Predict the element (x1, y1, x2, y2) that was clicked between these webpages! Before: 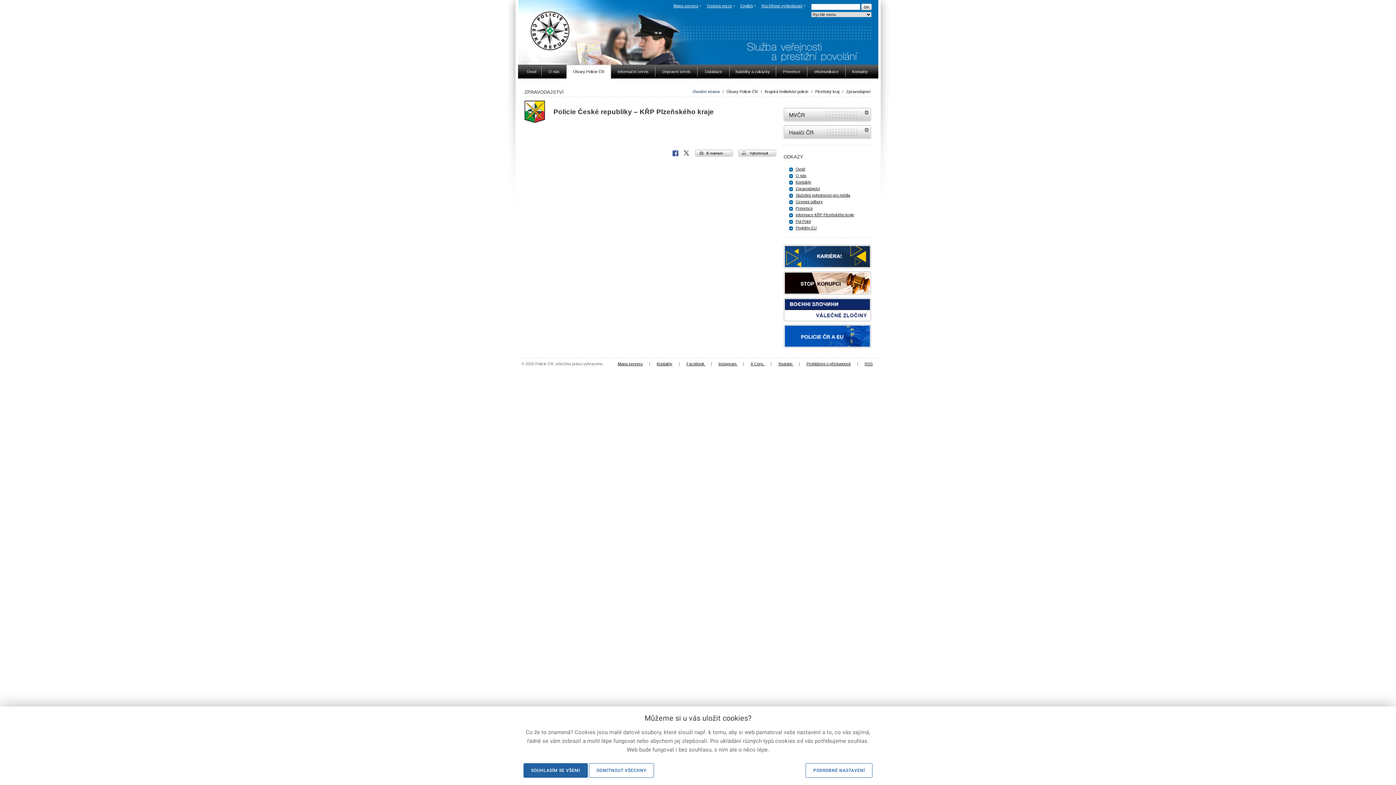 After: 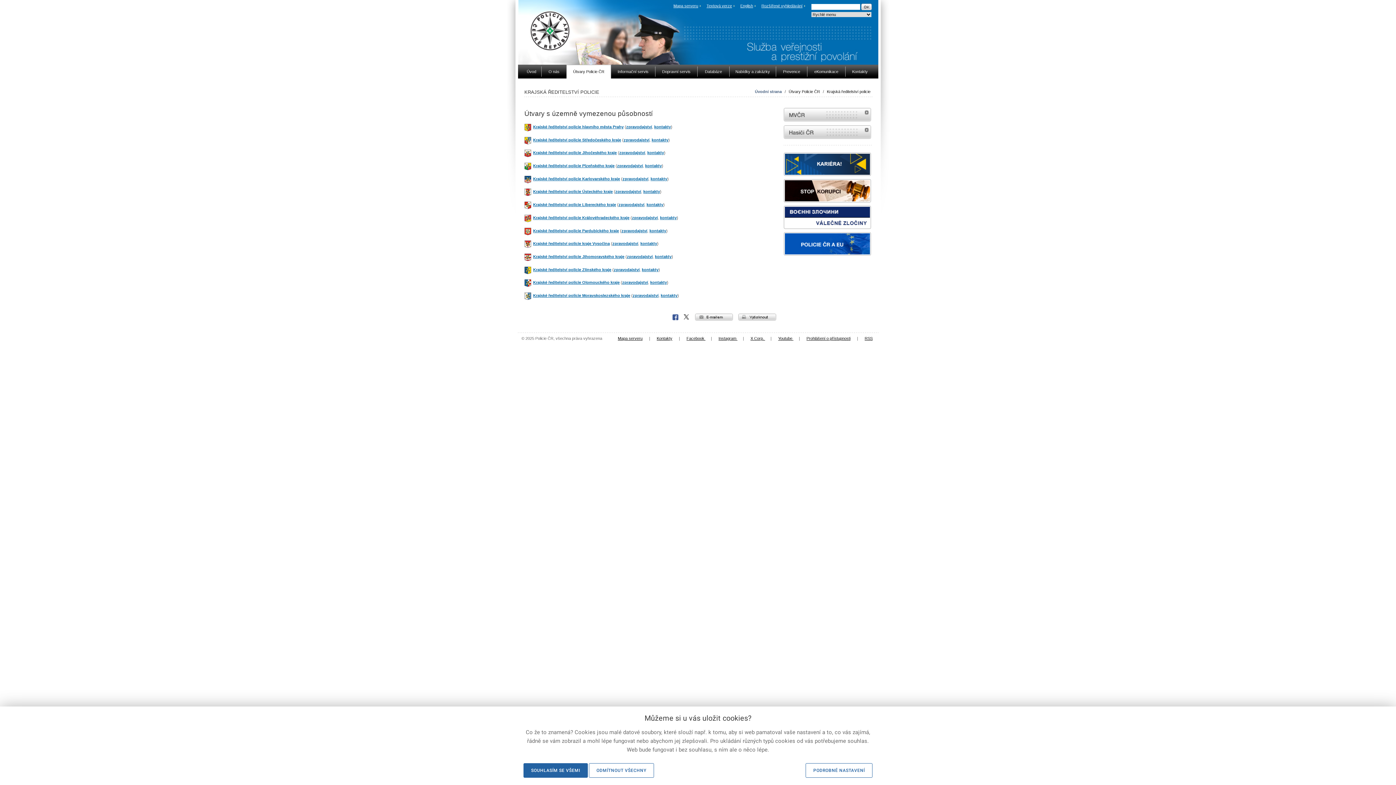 Action: bbox: (764, 89, 808, 93) label: Krajská ředitelství policie